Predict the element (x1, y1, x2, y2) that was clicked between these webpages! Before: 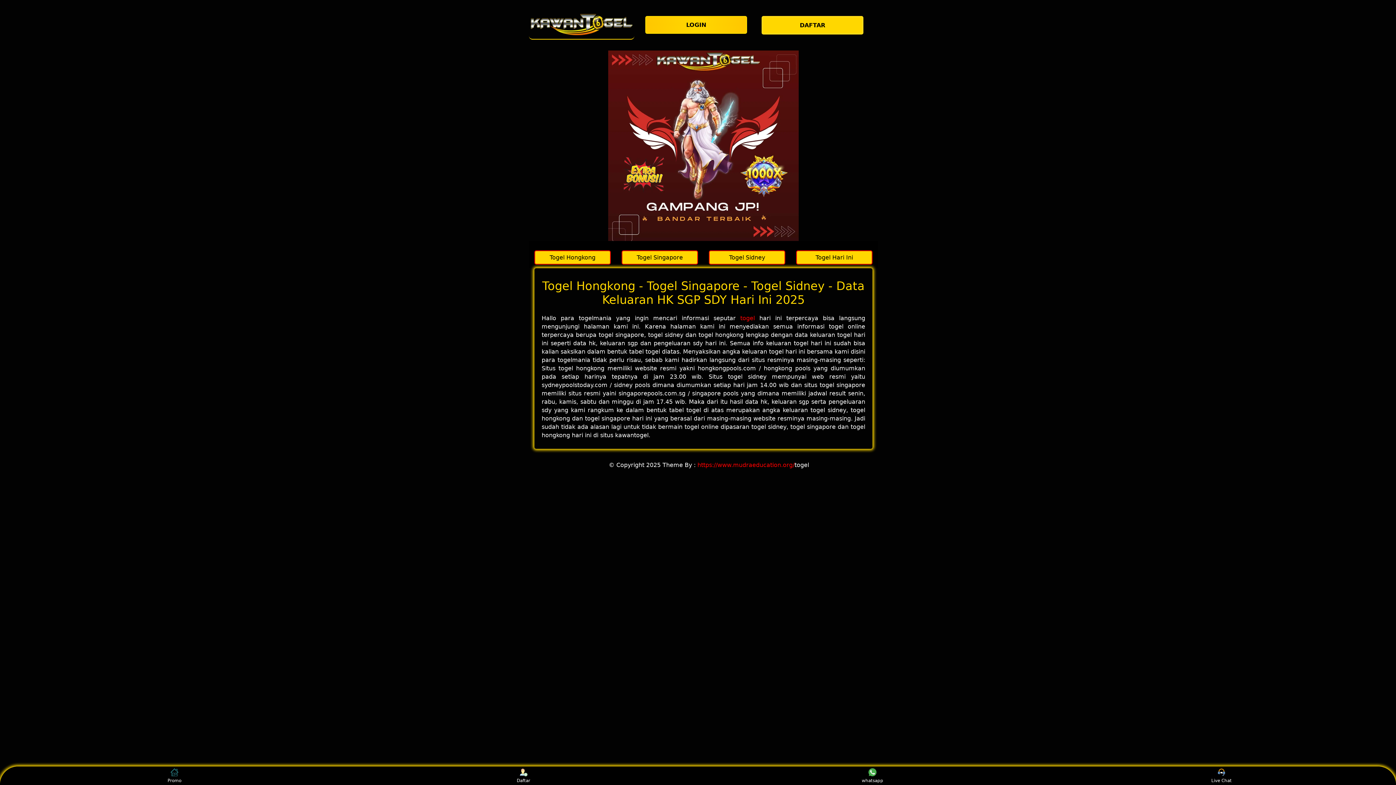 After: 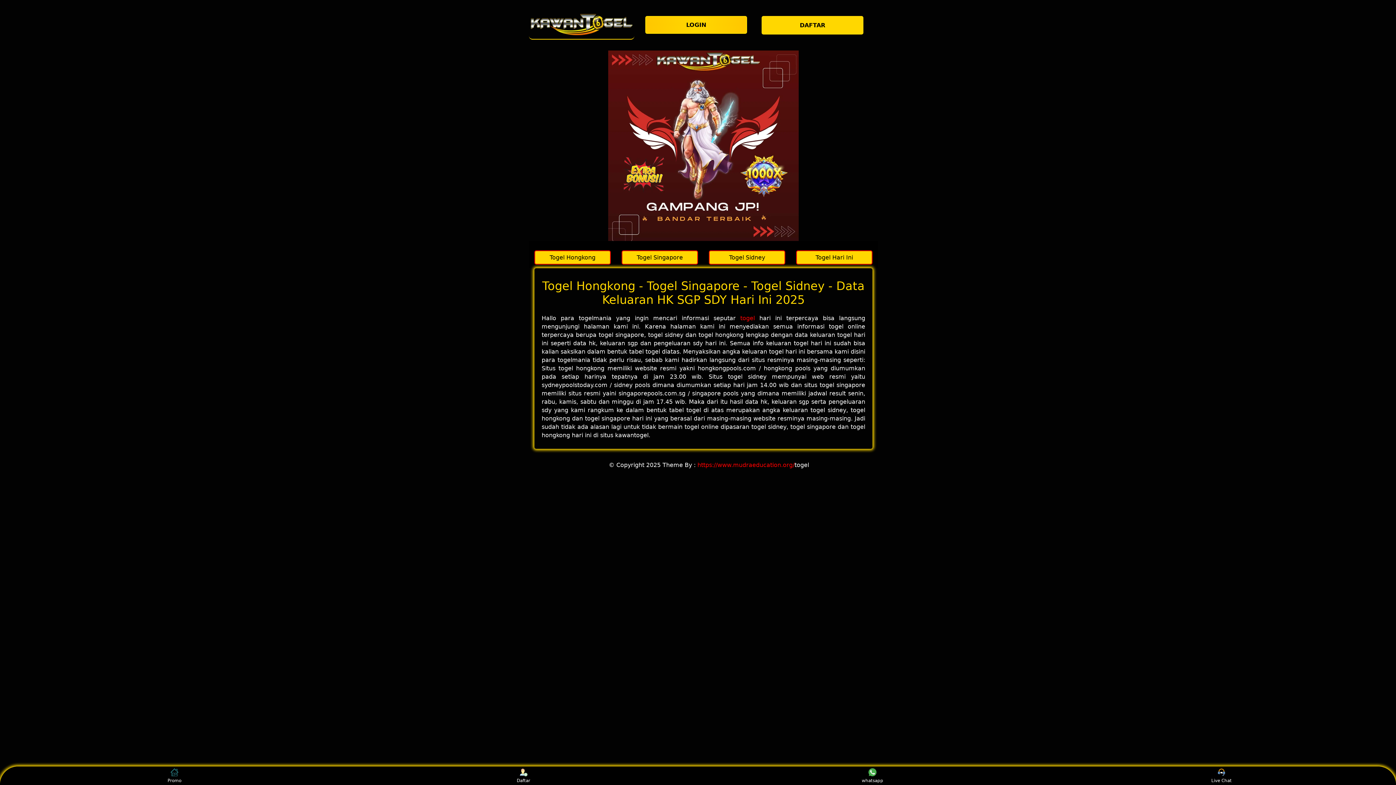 Action: label: Togel Sidney bbox: (709, 250, 785, 264)